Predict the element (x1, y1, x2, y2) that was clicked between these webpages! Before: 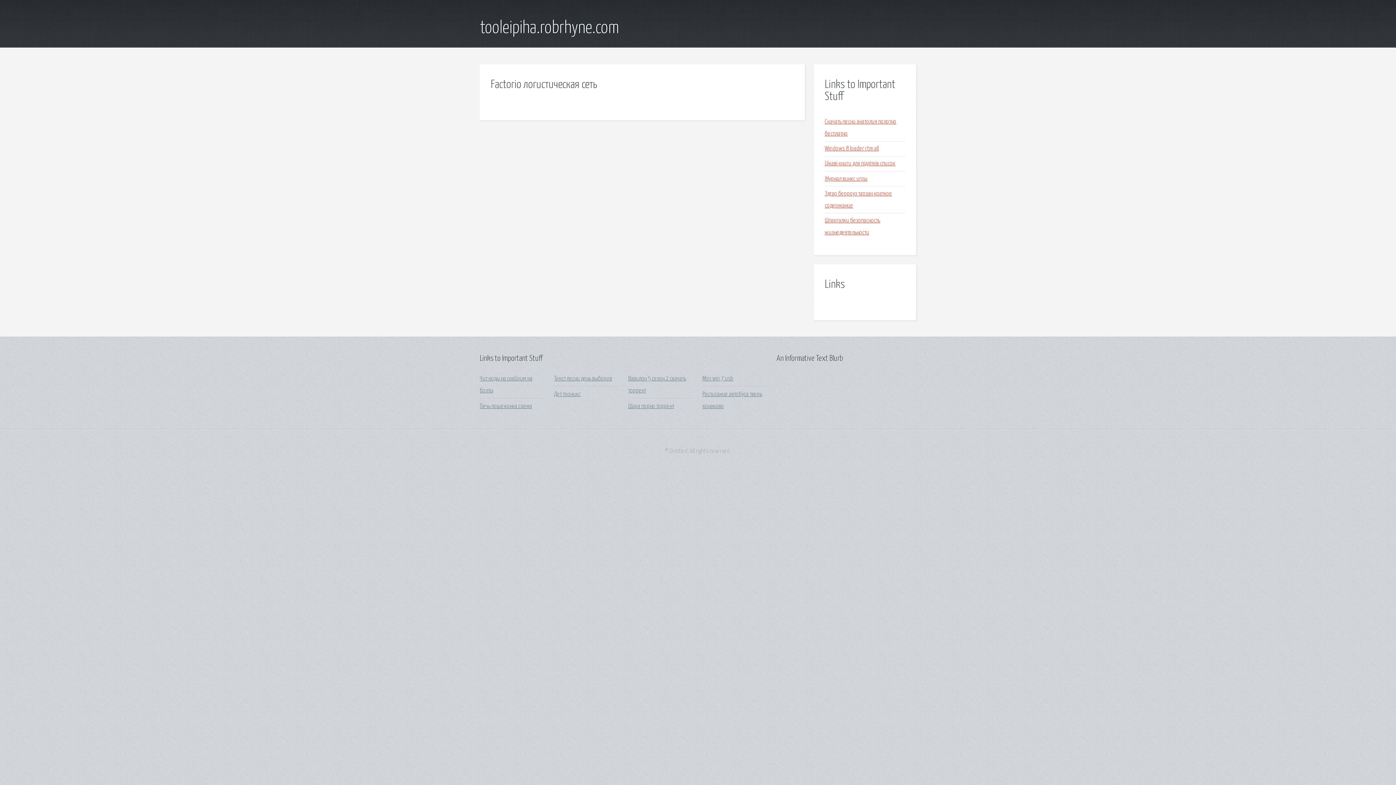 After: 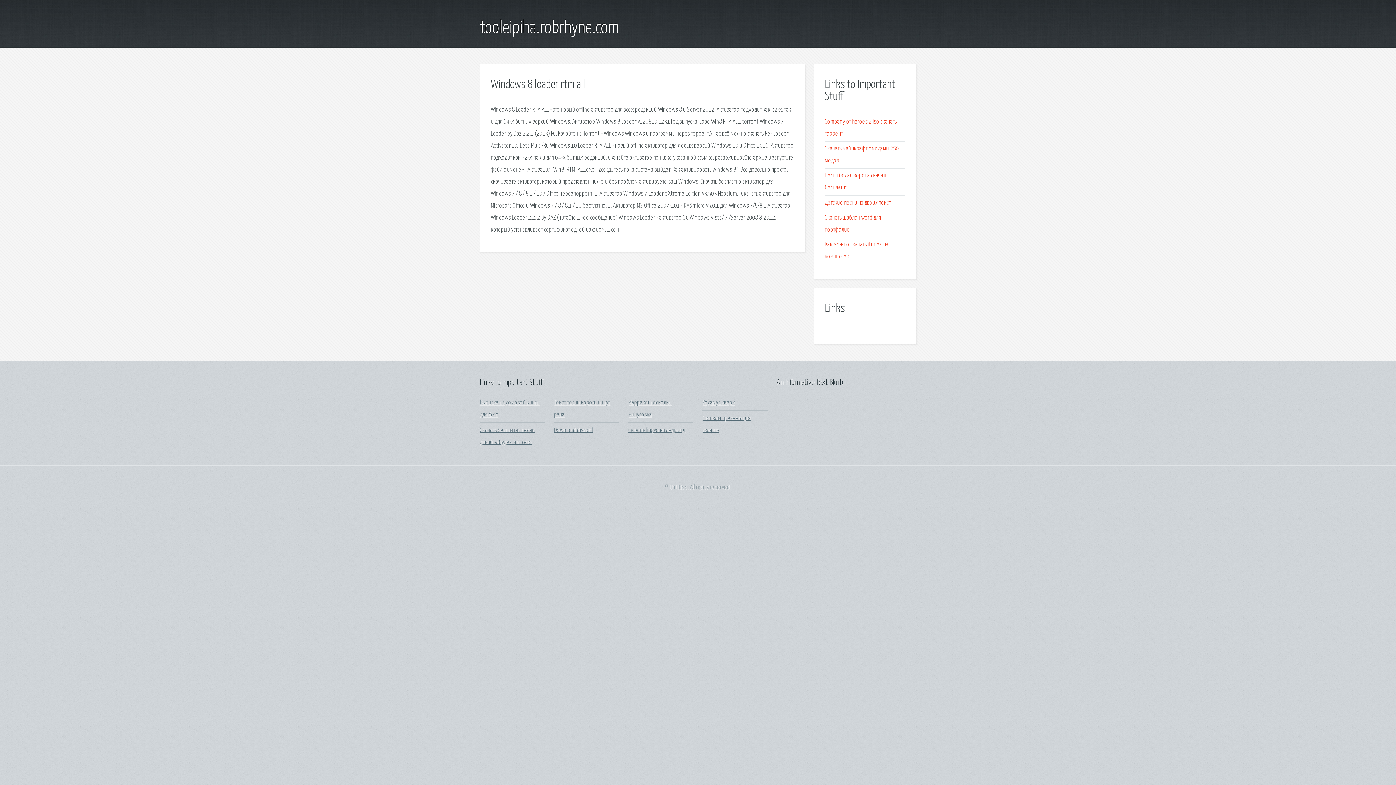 Action: bbox: (825, 145, 879, 152) label: Windows 8 loader rtm all